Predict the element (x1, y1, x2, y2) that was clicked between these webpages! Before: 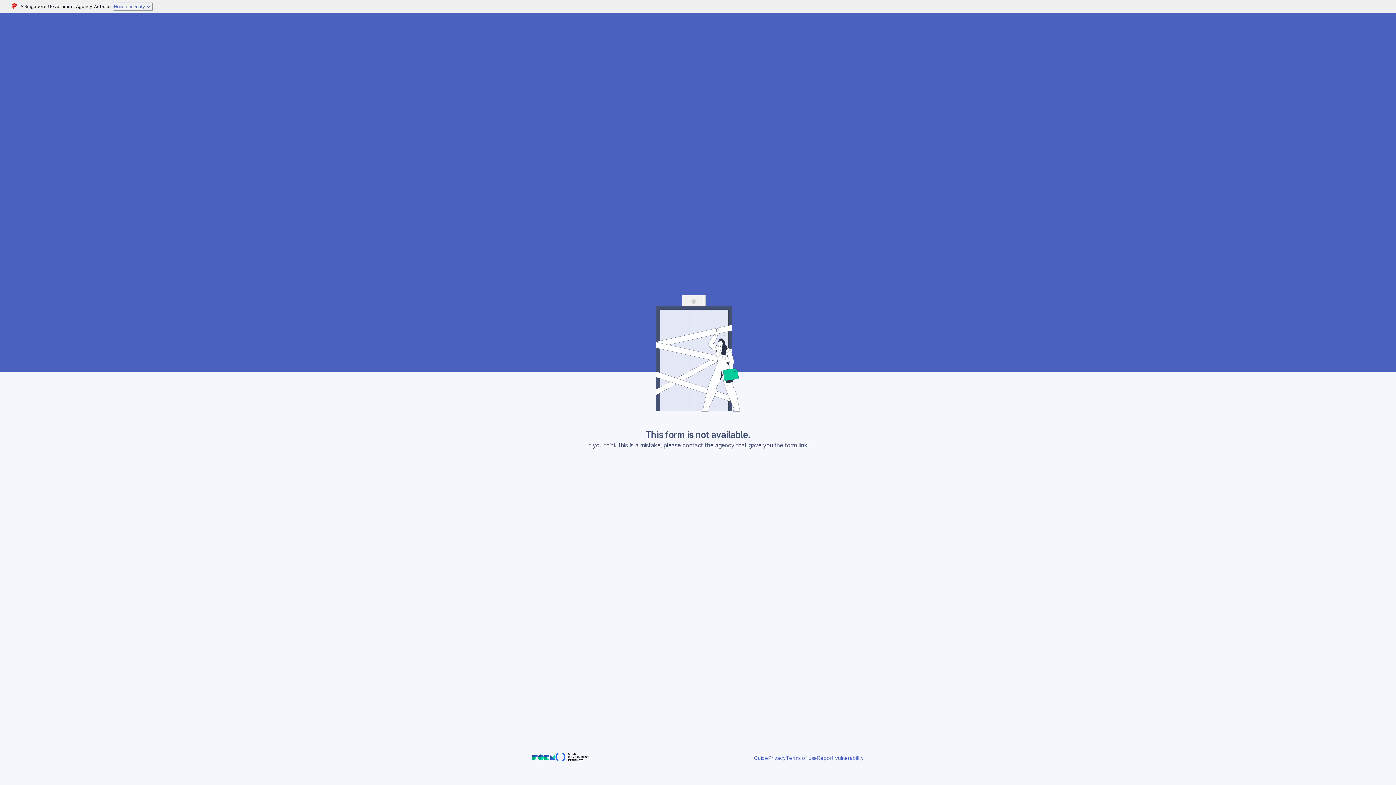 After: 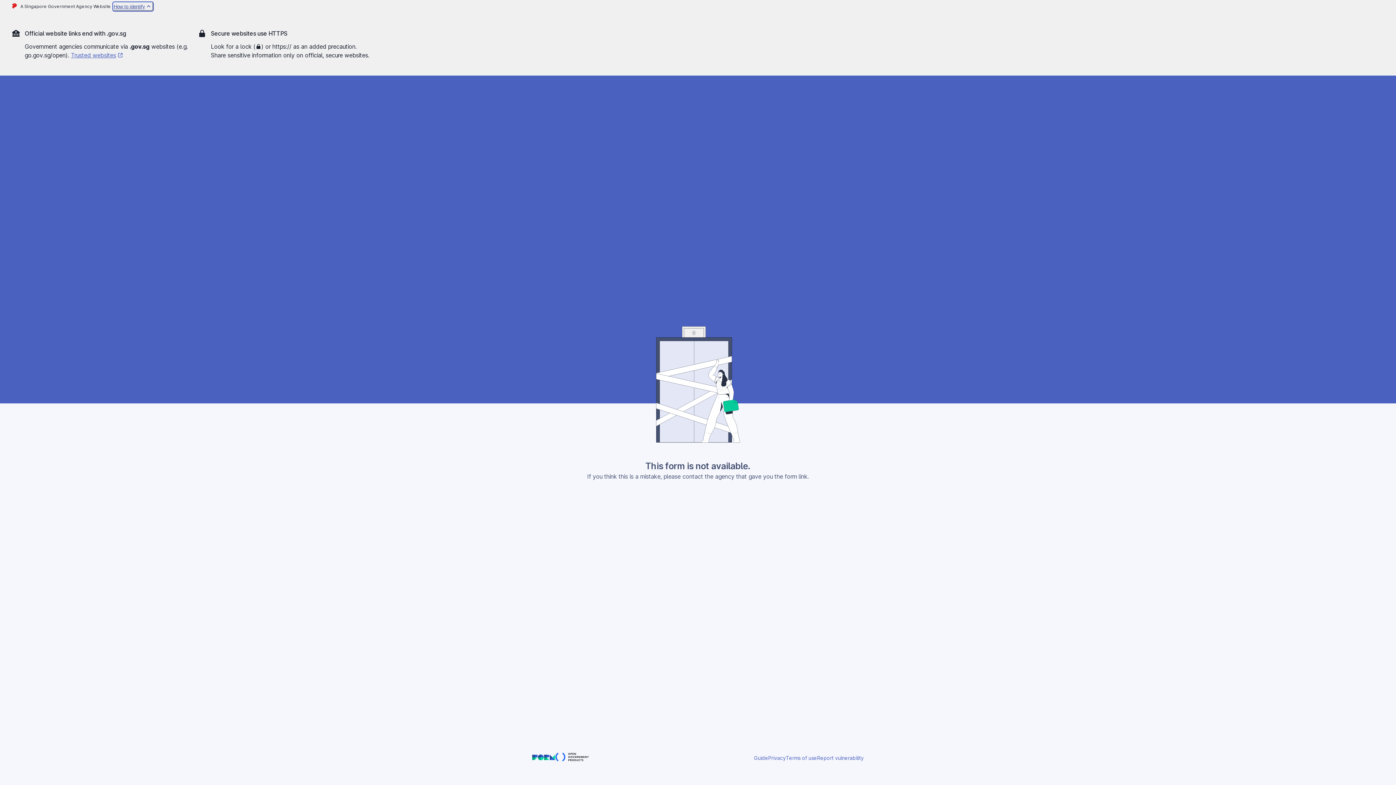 Action: label: Expand masthead to find out how to identify an official government website bbox: (113, 2, 153, 10)